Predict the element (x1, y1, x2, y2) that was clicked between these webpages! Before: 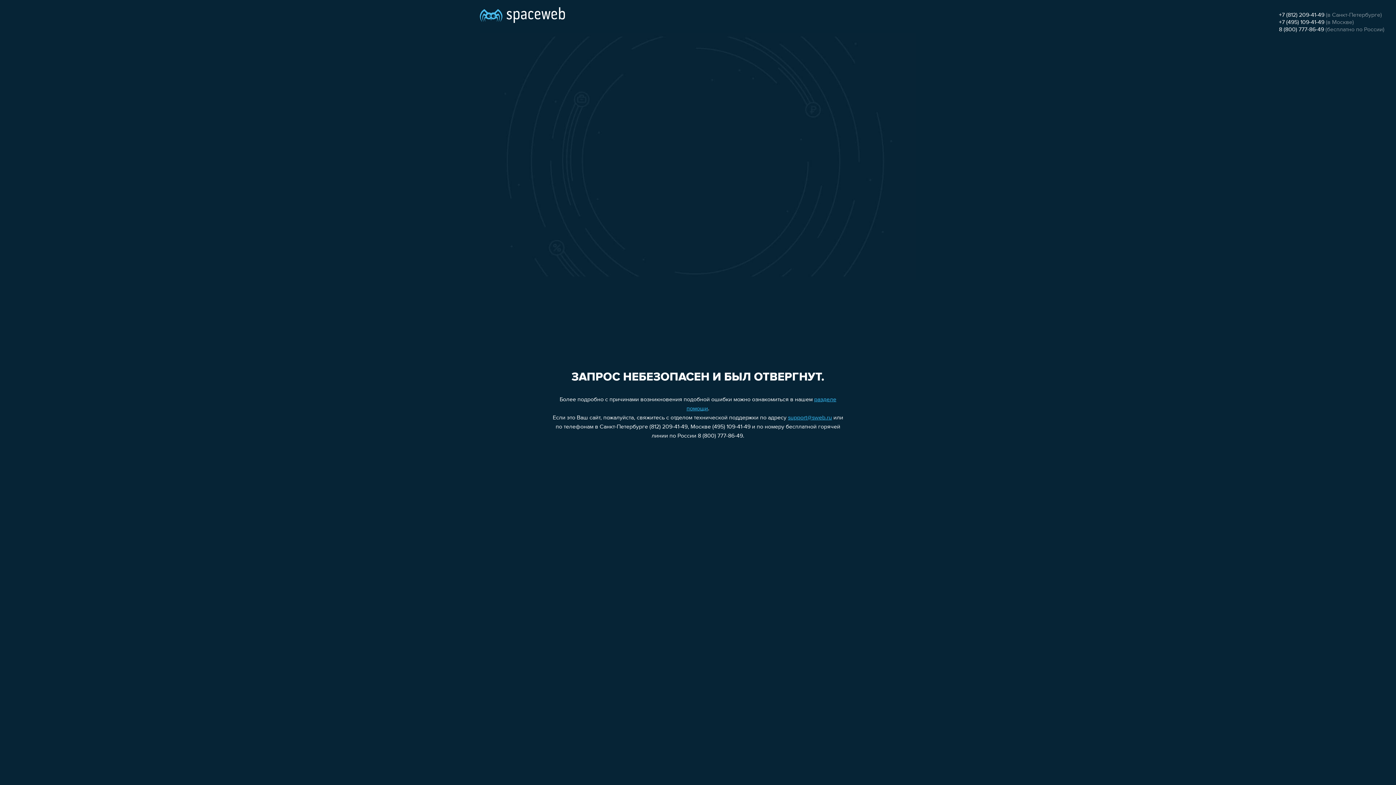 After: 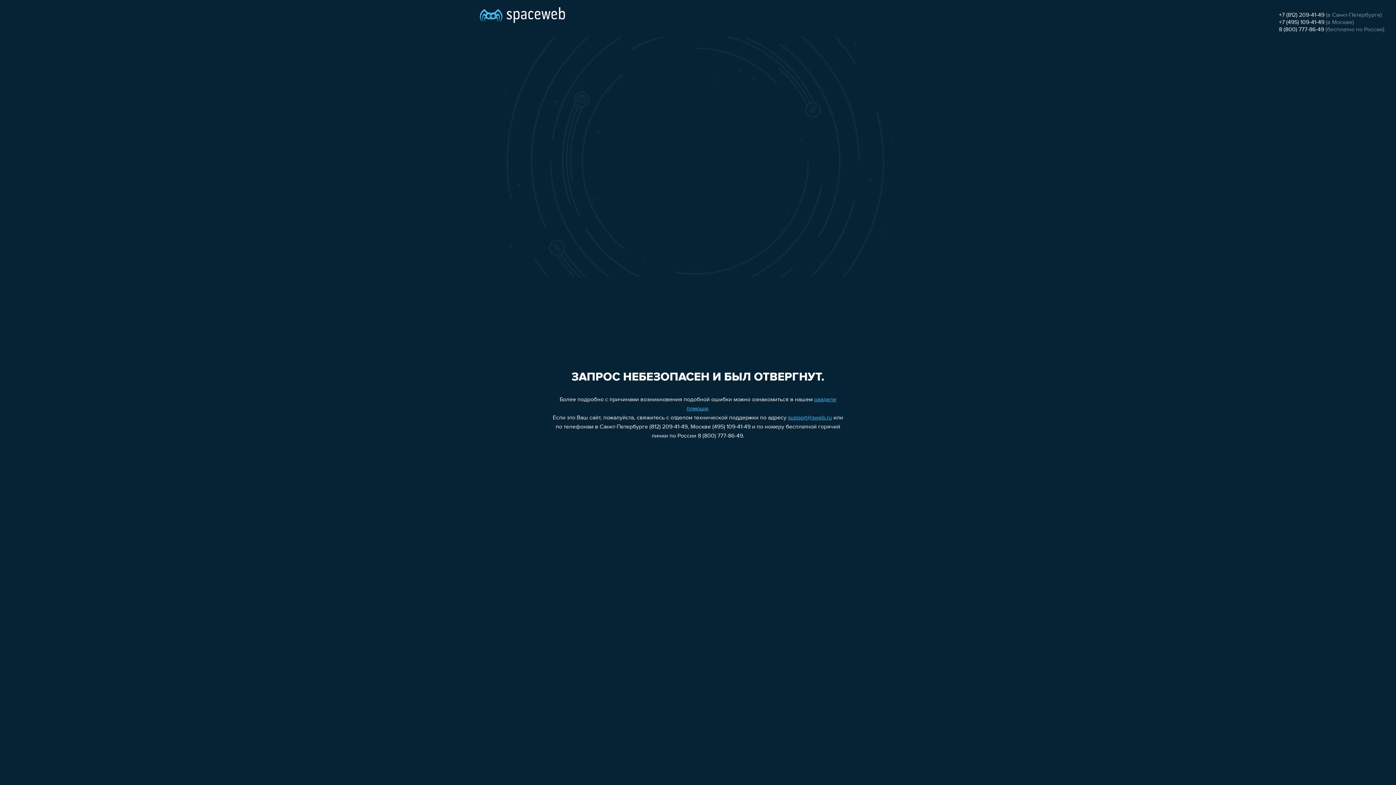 Action: label: 8 (800) 777-86-49 bbox: (1279, 26, 1324, 32)